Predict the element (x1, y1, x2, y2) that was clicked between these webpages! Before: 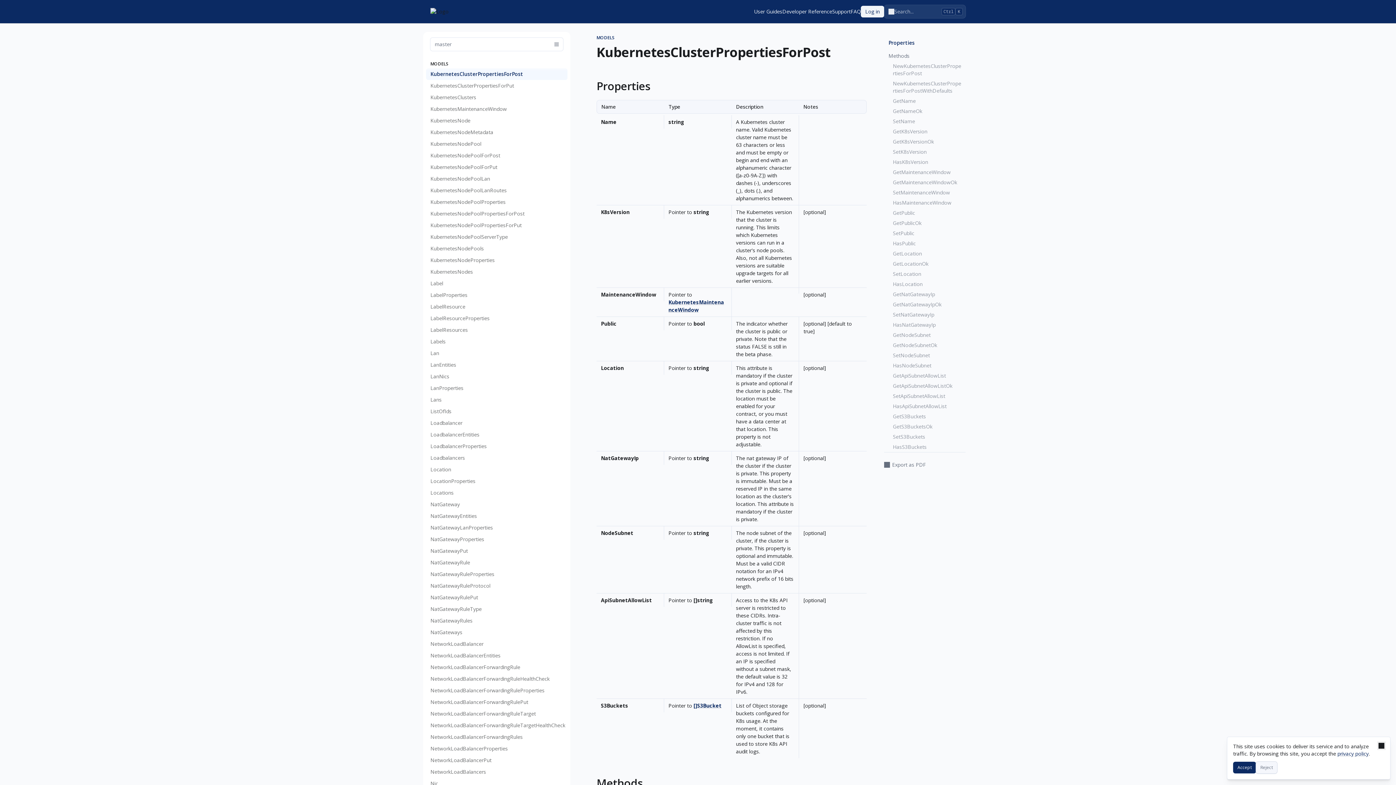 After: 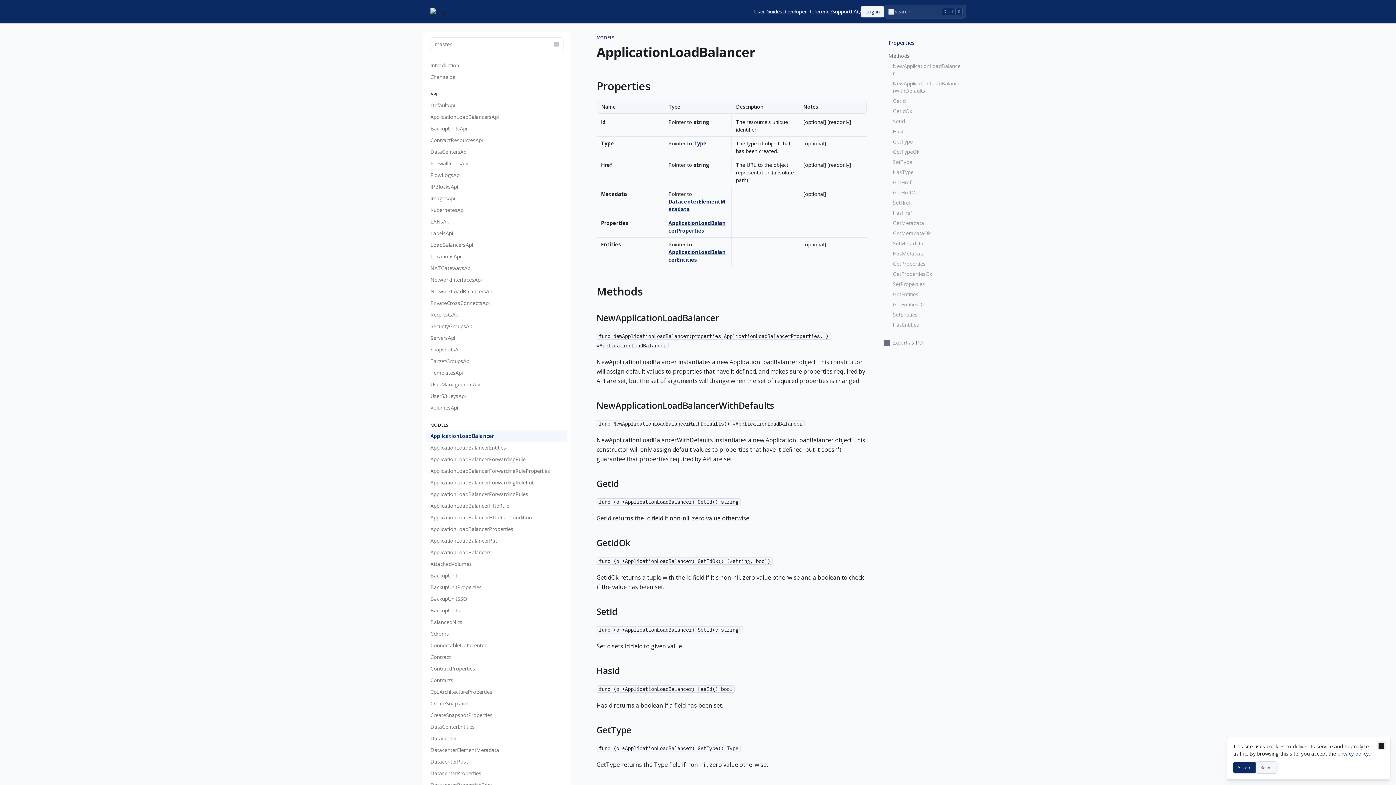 Action: bbox: (596, 34, 614, 40) label: MODELS